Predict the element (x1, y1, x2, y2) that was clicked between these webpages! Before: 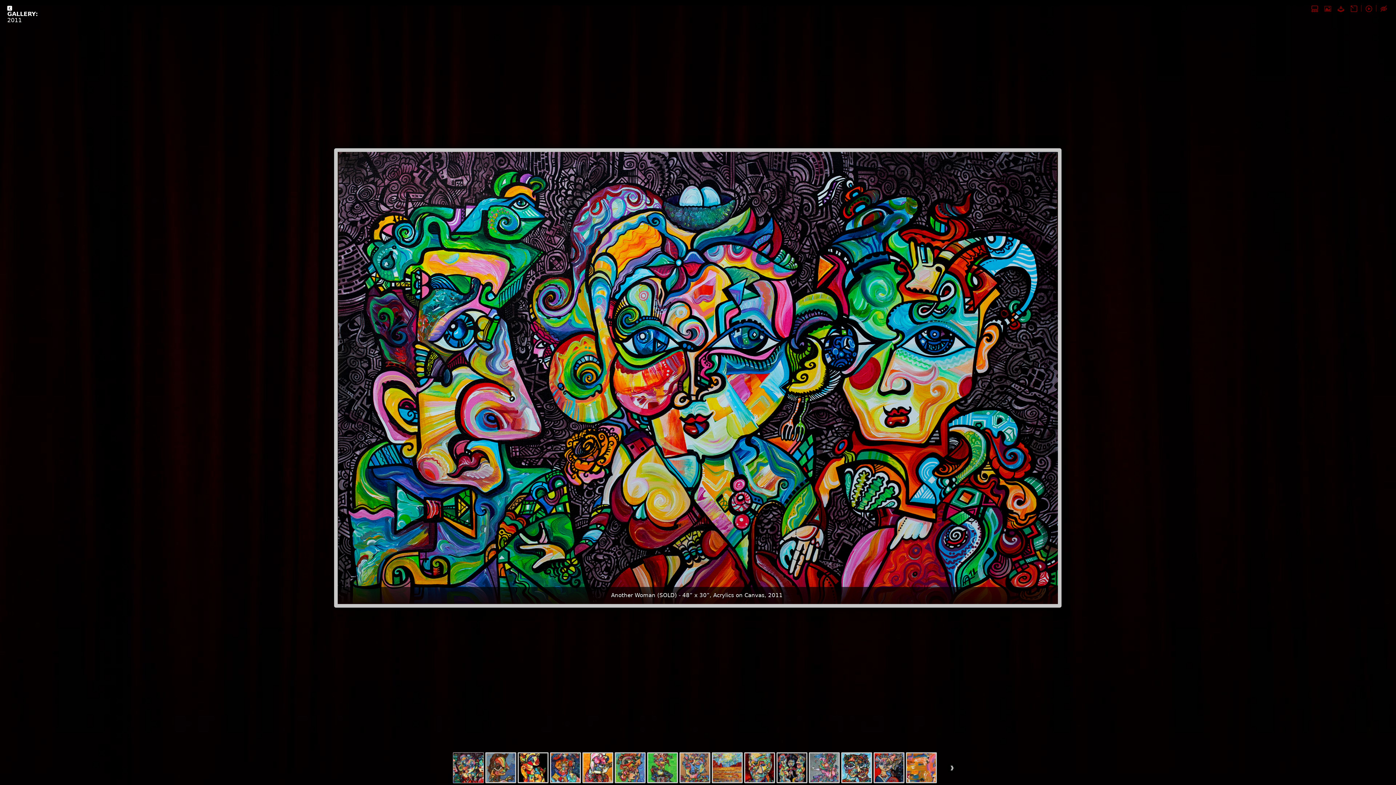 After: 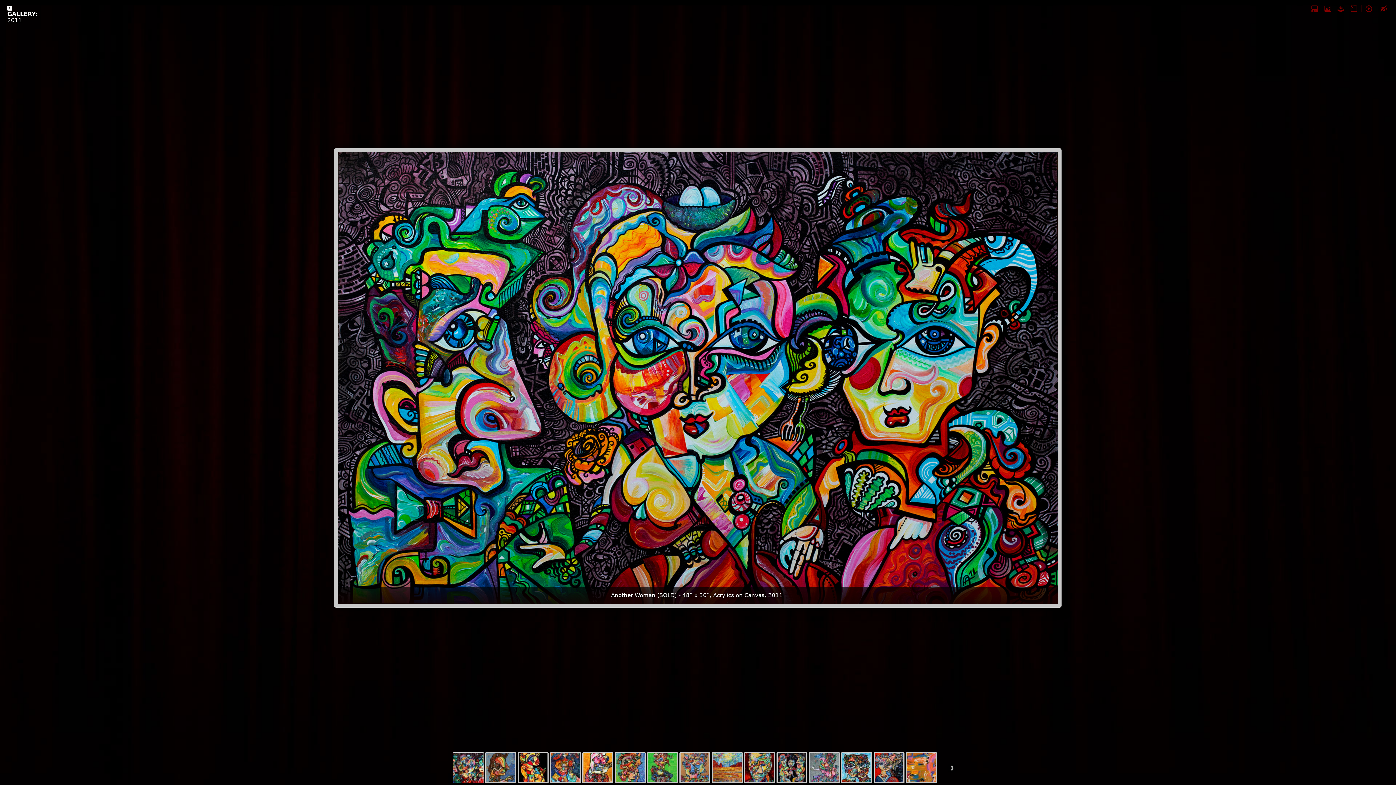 Action: bbox: (1334, 2, 1347, 15)